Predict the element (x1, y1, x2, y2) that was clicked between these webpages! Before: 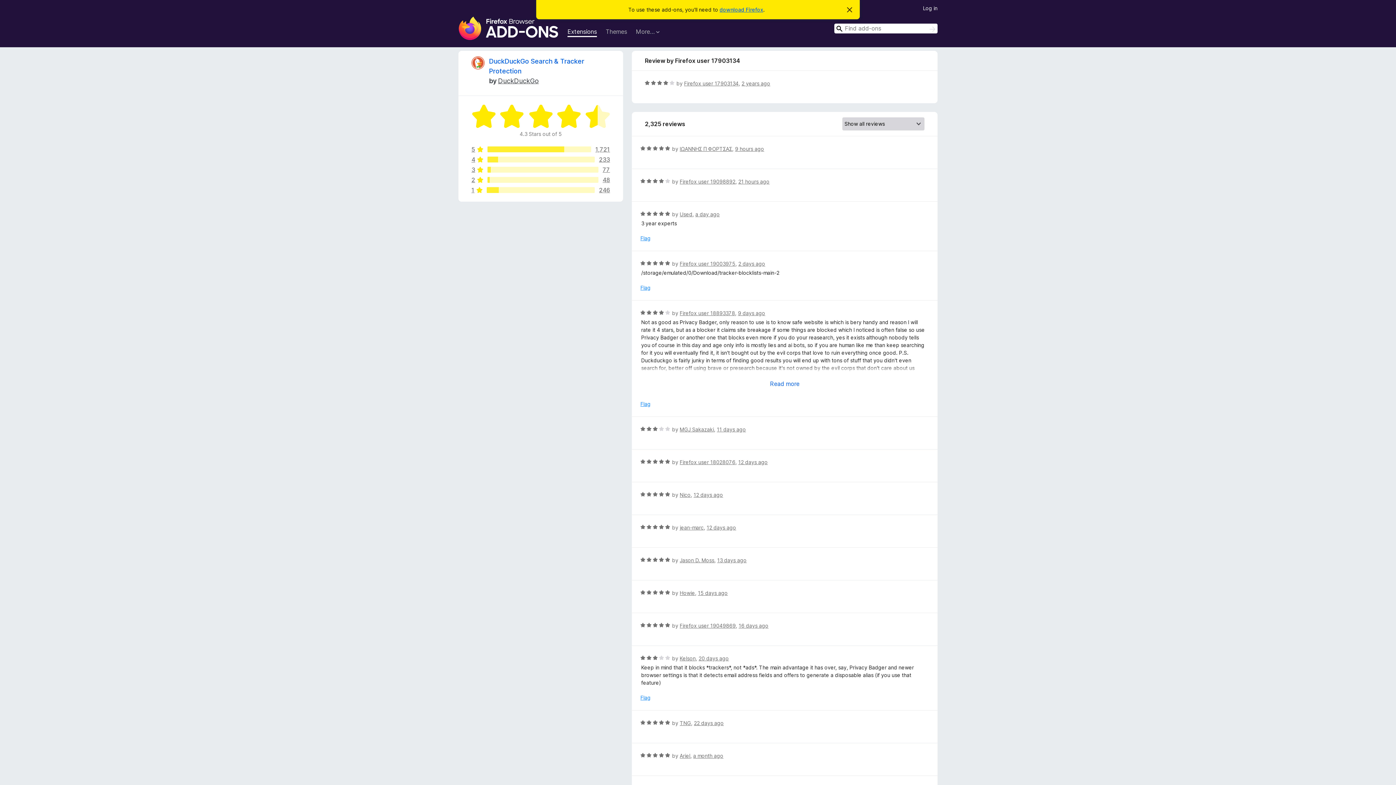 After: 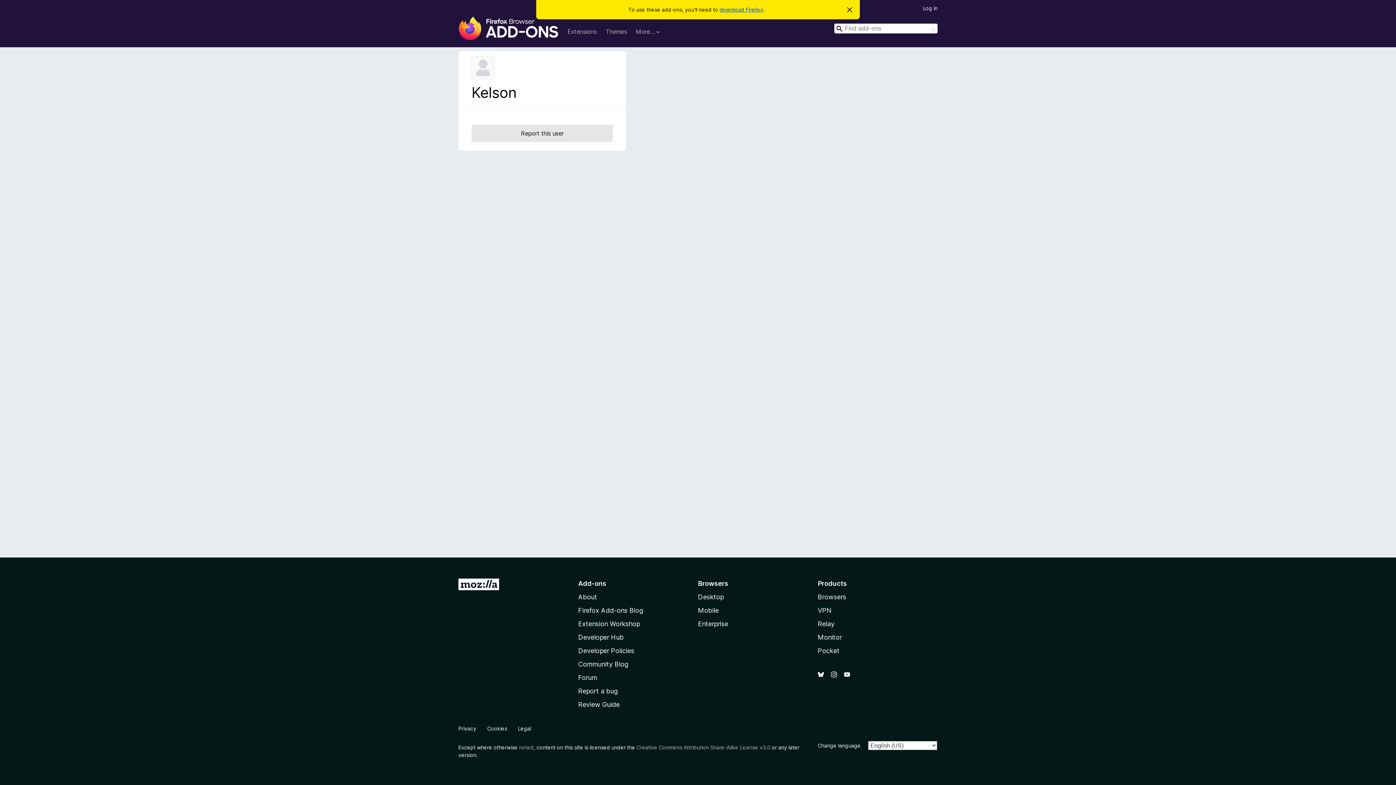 Action: label: Kelson bbox: (679, 655, 695, 661)